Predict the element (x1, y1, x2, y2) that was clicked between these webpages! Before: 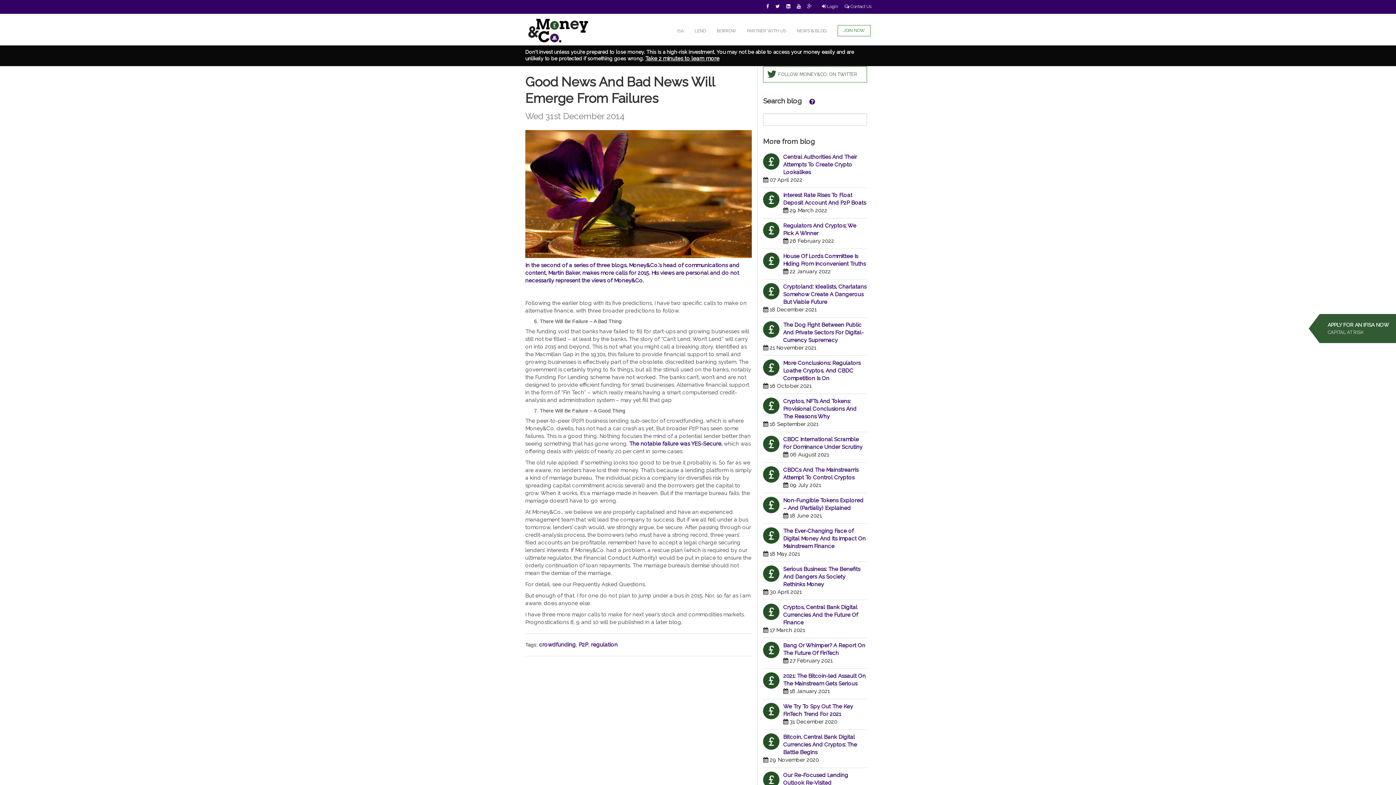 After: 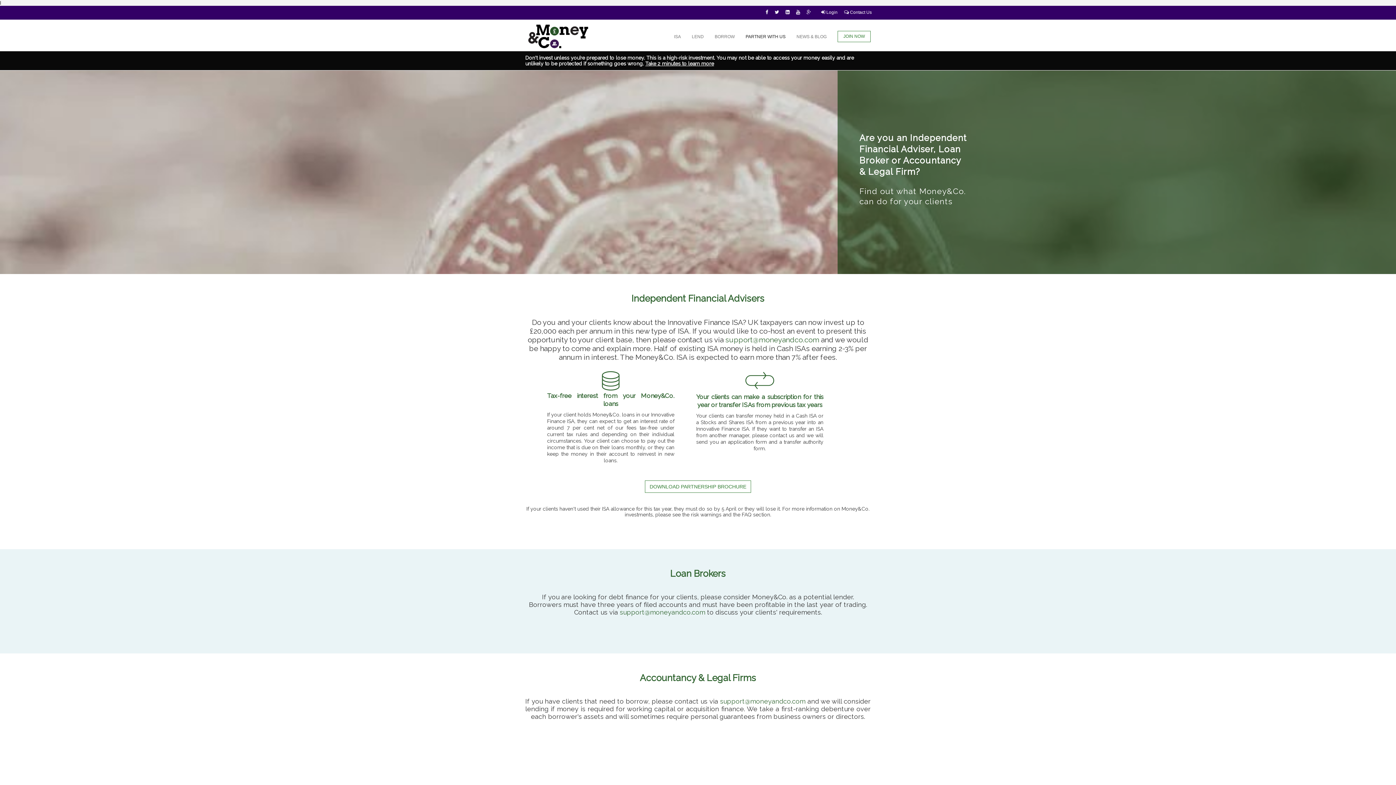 Action: label: PARTNER WITH US bbox: (741, 16, 791, 45)